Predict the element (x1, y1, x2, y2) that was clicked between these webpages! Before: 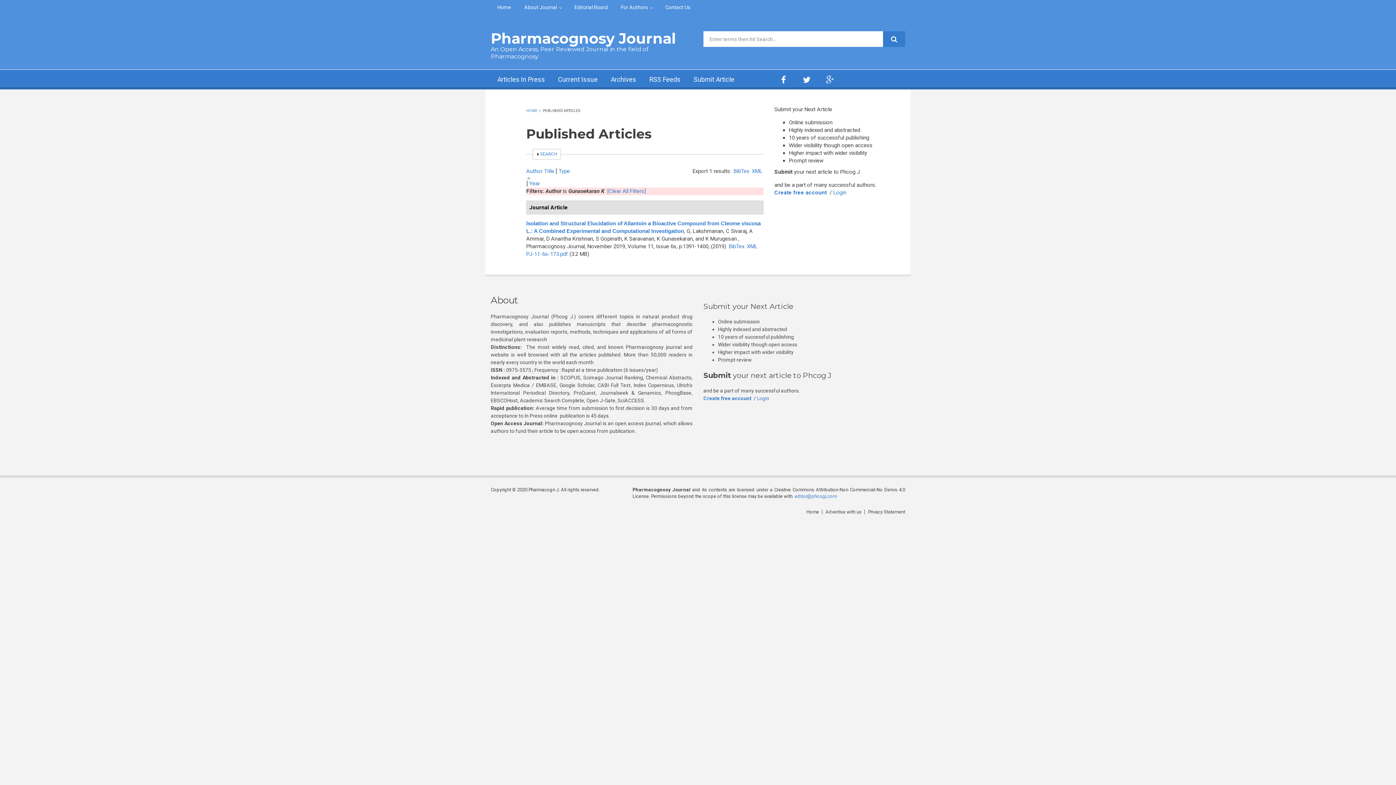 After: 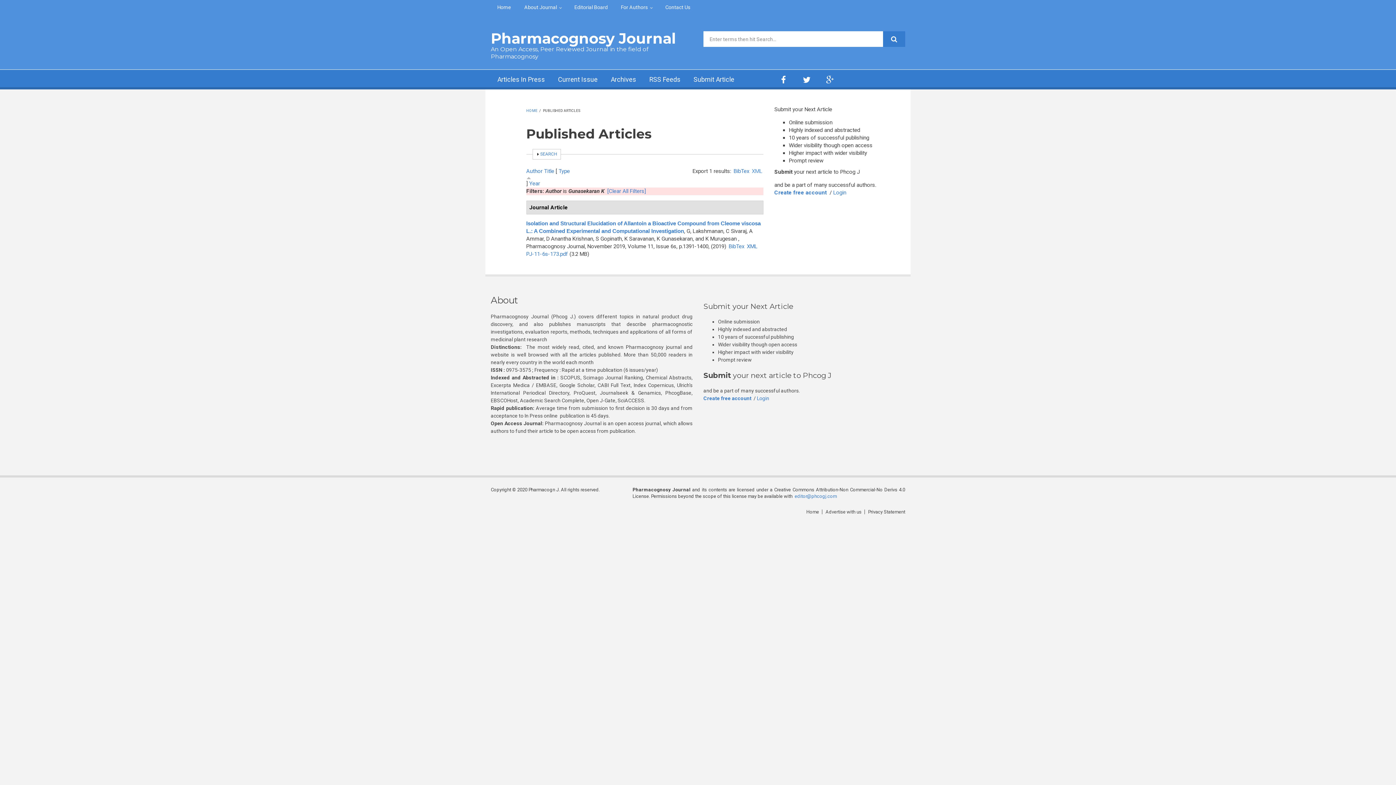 Action: label: XML bbox: (752, 168, 762, 174)